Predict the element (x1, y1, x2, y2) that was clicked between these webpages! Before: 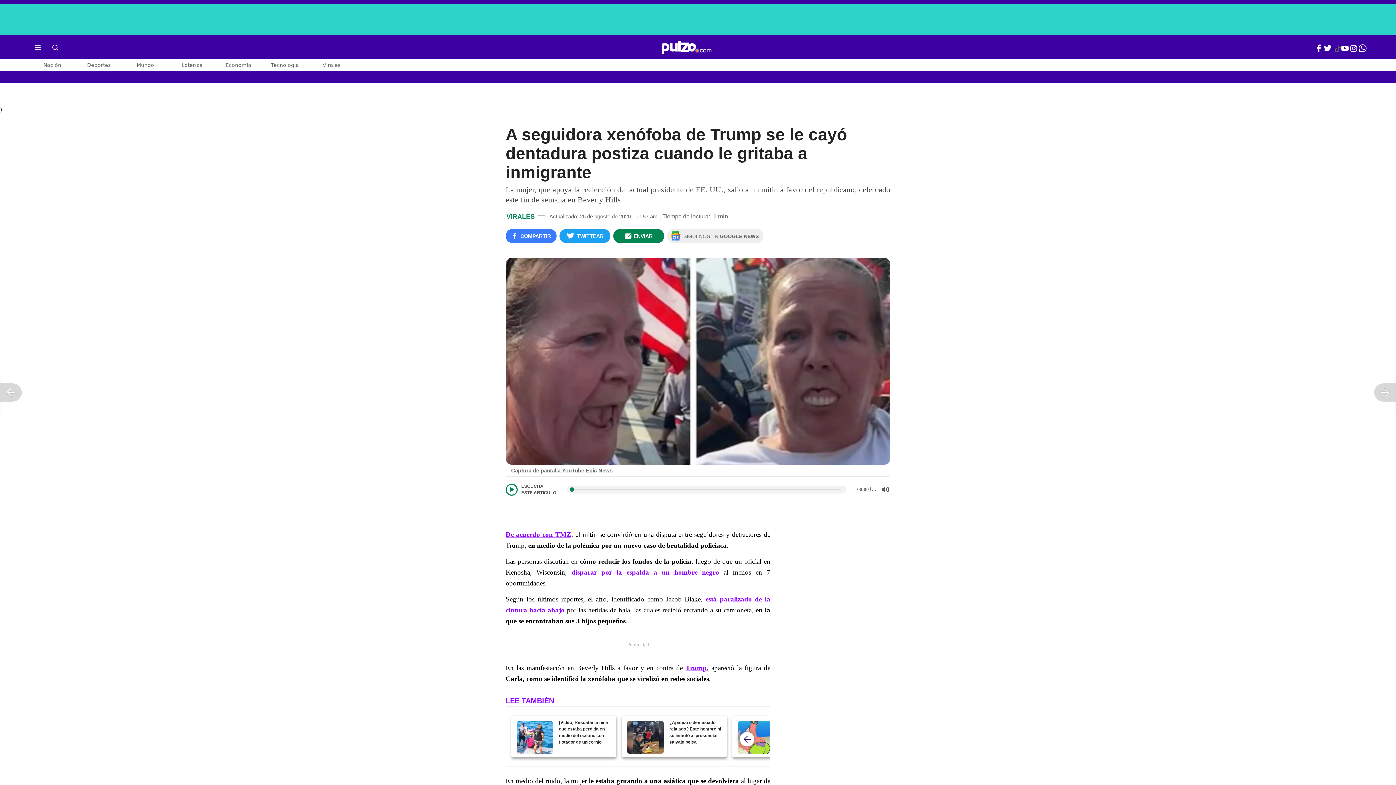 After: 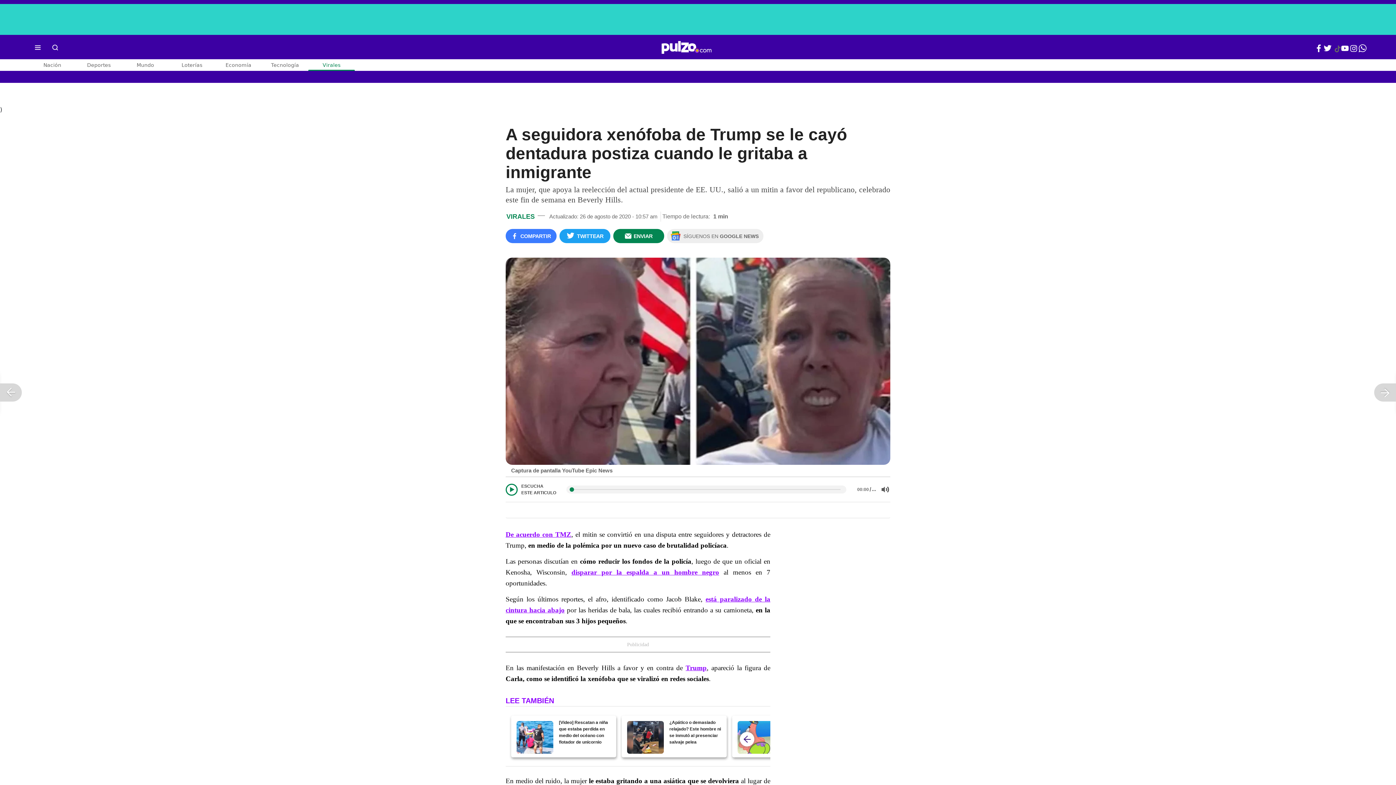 Action: label: Virales bbox: (308, 59, 354, 70)